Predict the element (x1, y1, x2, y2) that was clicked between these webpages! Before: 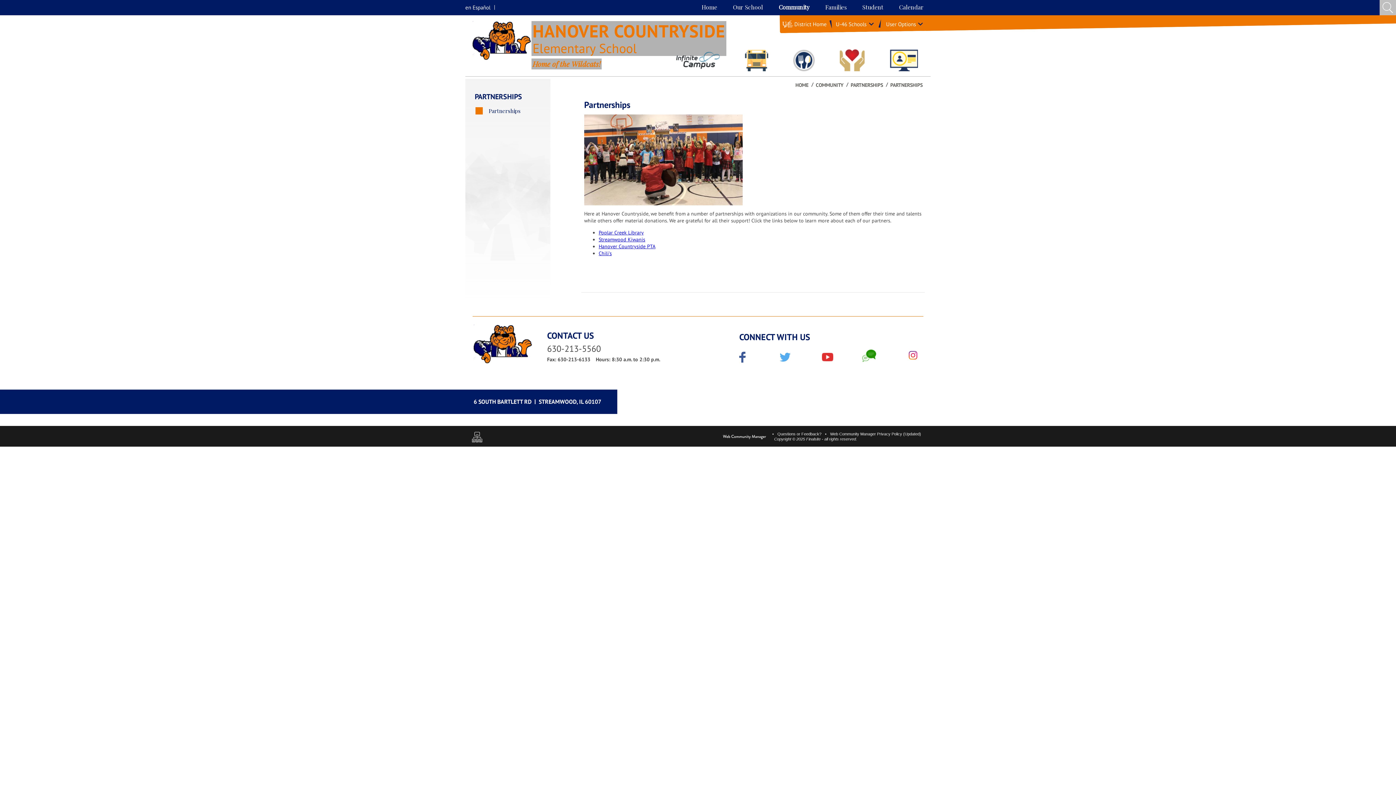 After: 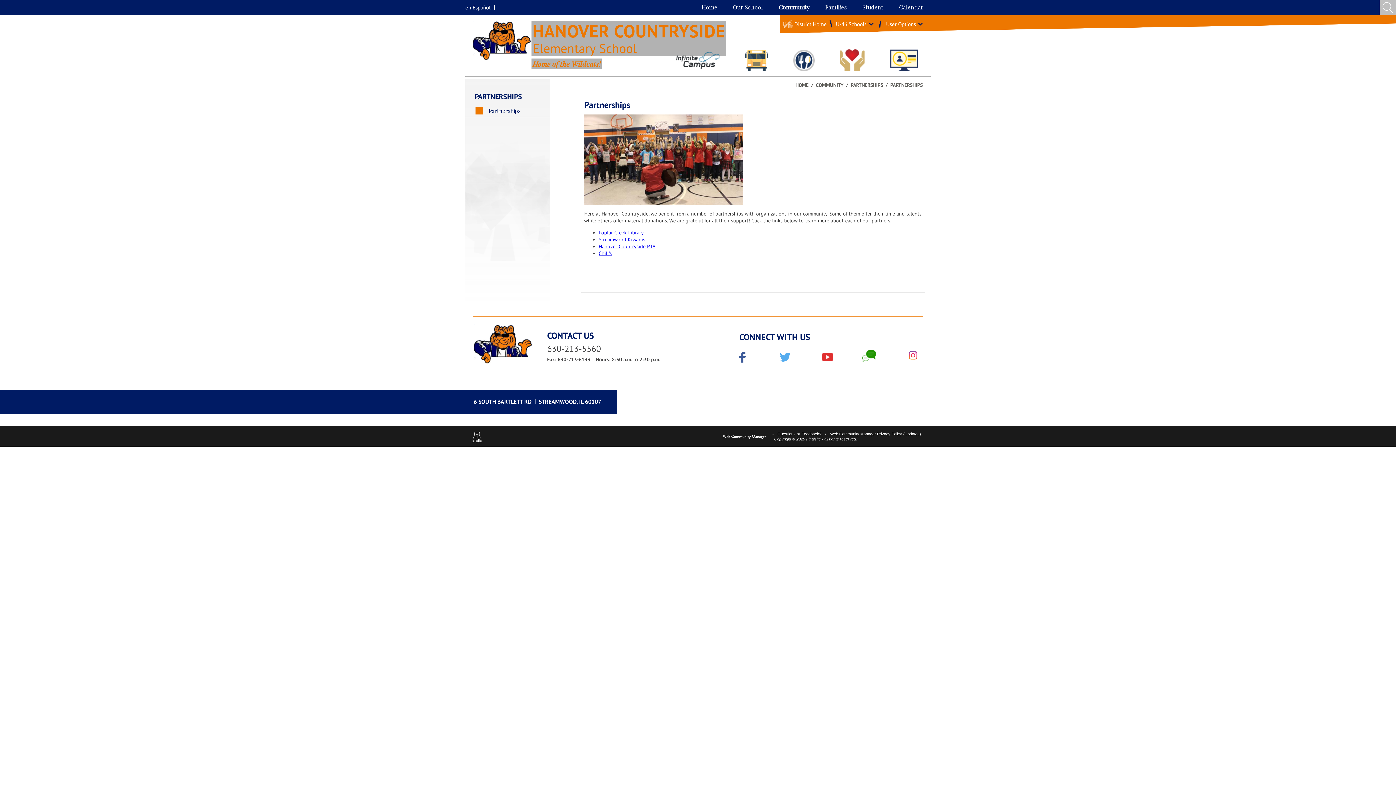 Action: label: Facebook bbox: (739, 351, 746, 364)